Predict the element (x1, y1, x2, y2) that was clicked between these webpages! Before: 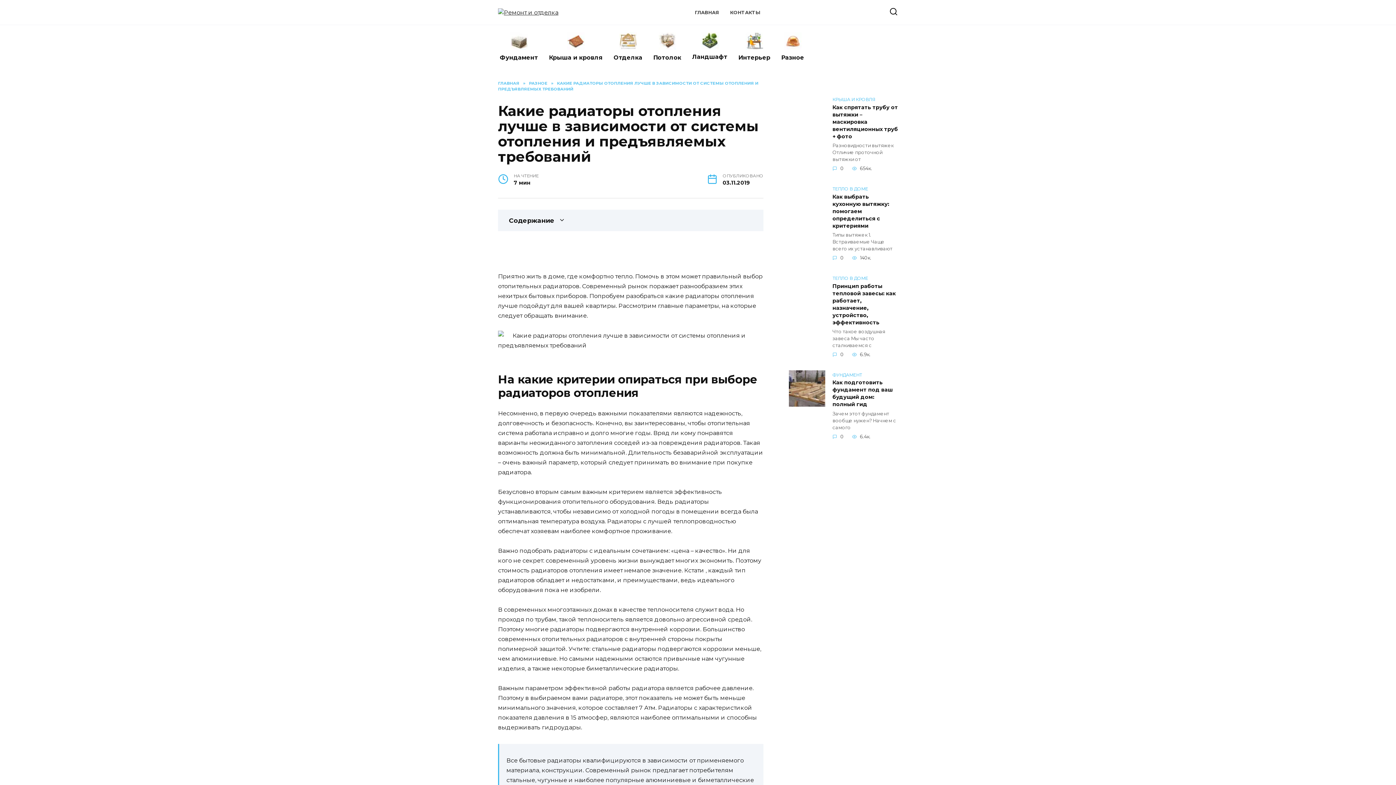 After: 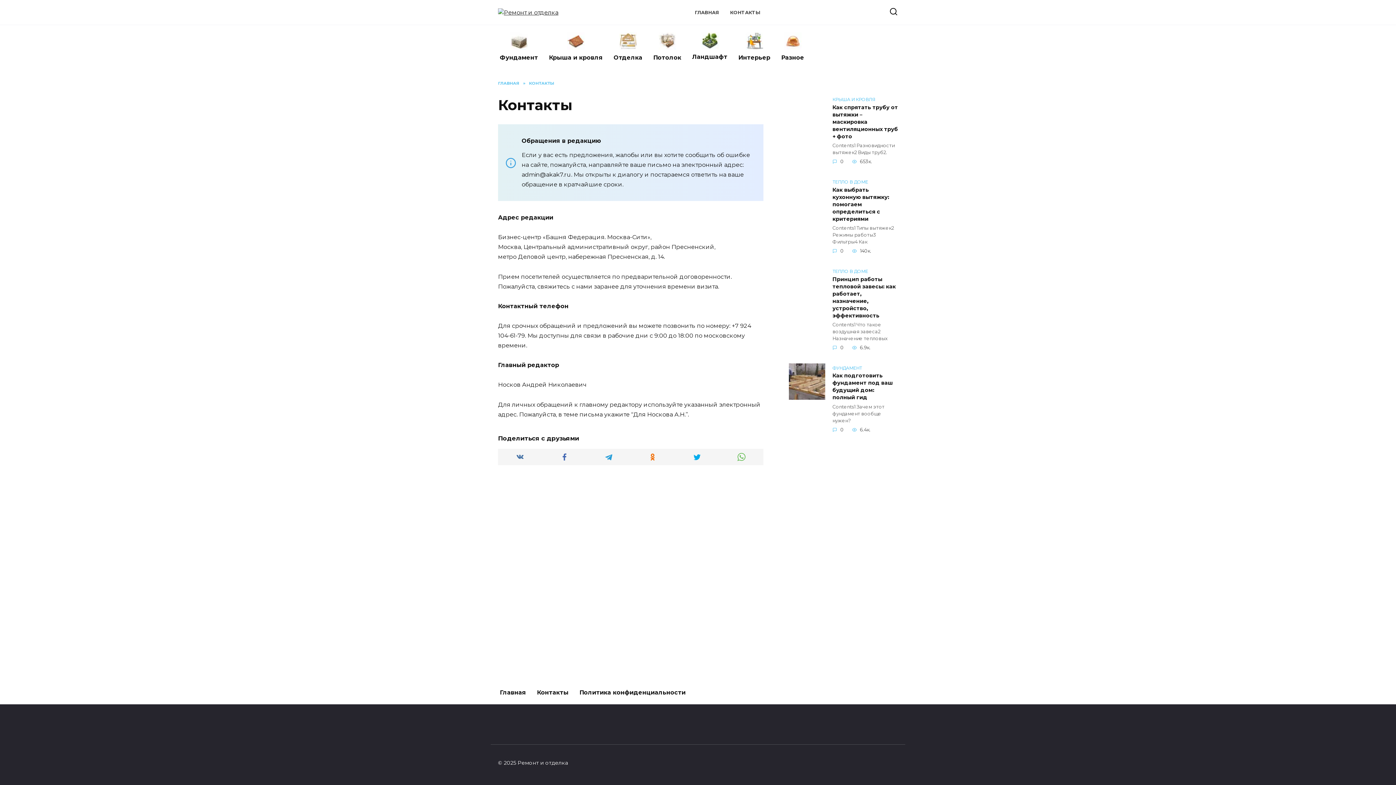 Action: bbox: (730, 9, 760, 15) label: КОНТАКТЫ